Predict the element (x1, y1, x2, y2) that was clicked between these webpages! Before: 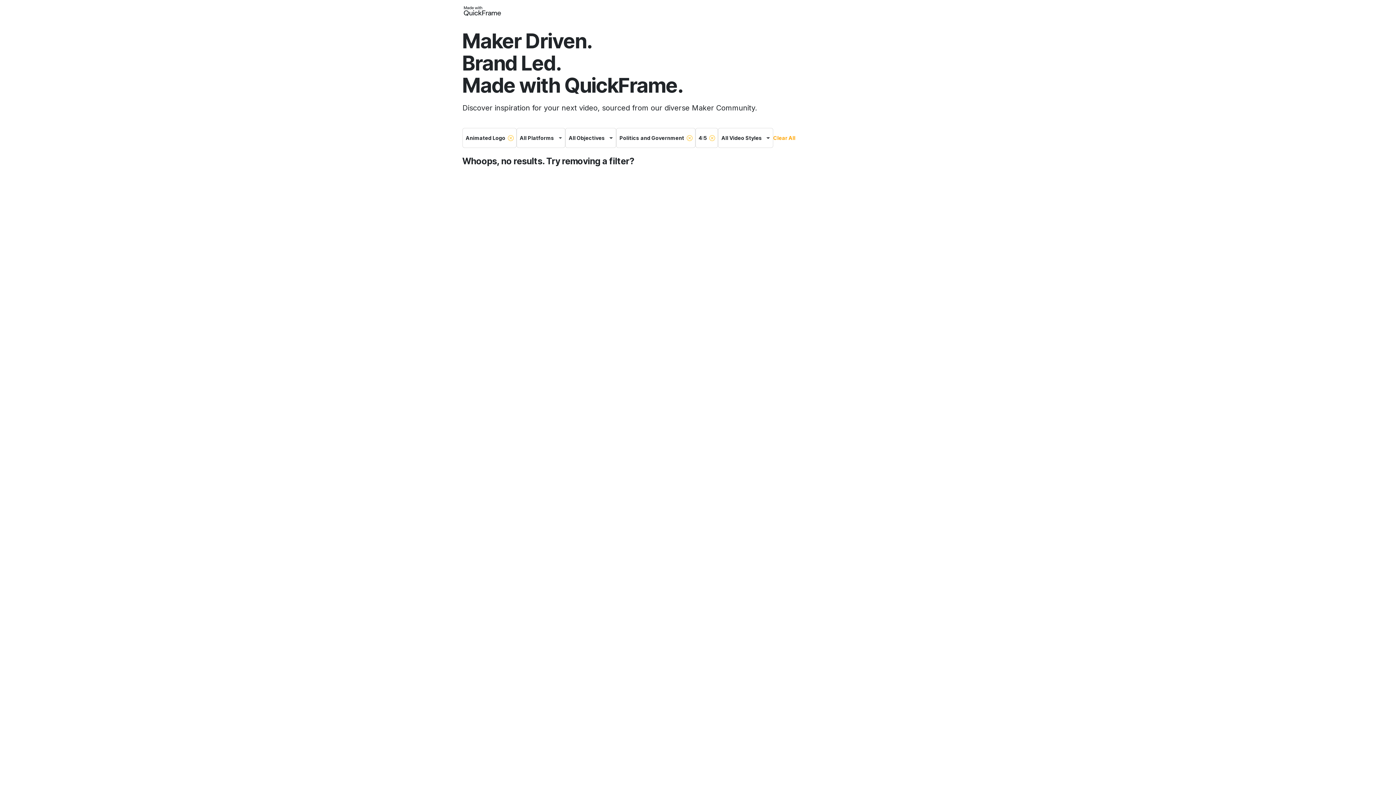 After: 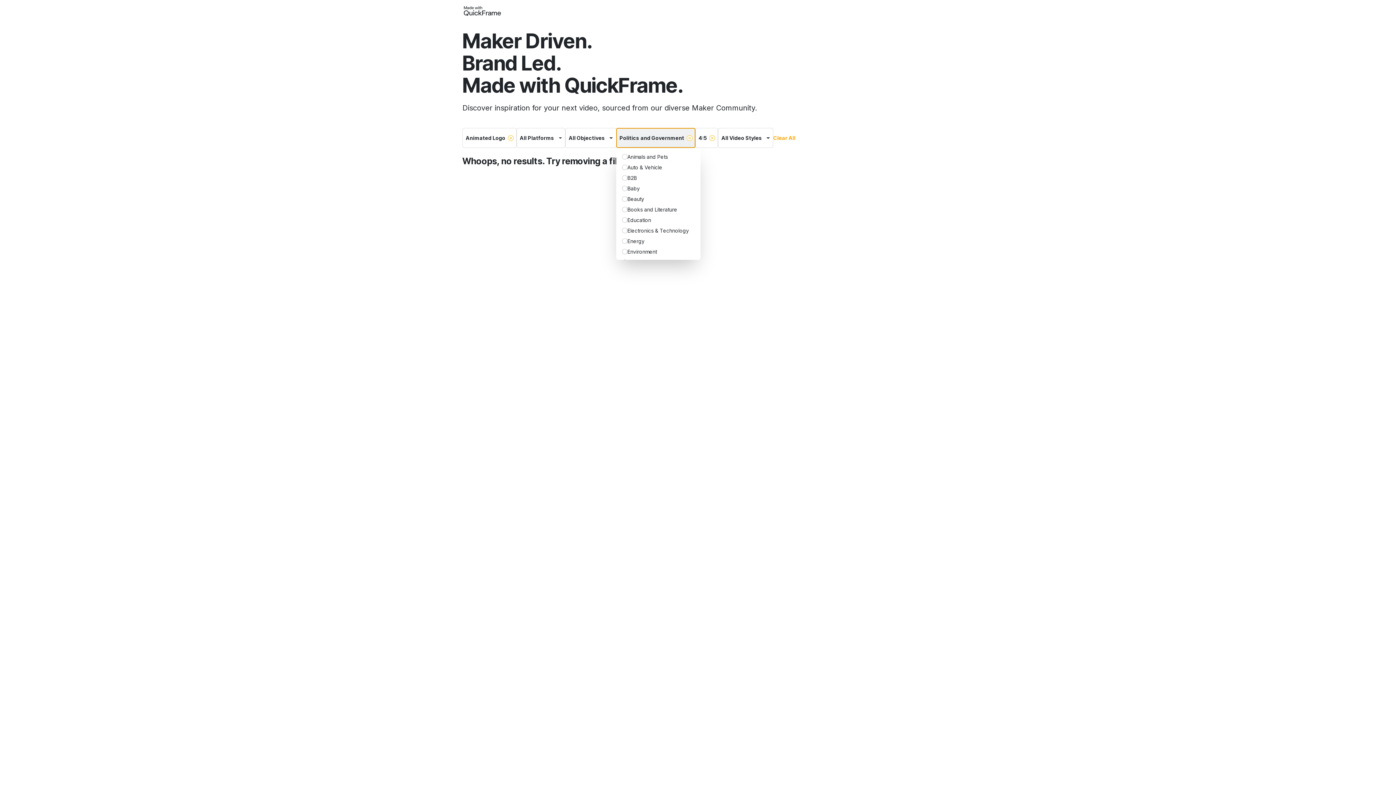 Action: label: Politics and Government bbox: (616, 128, 695, 148)